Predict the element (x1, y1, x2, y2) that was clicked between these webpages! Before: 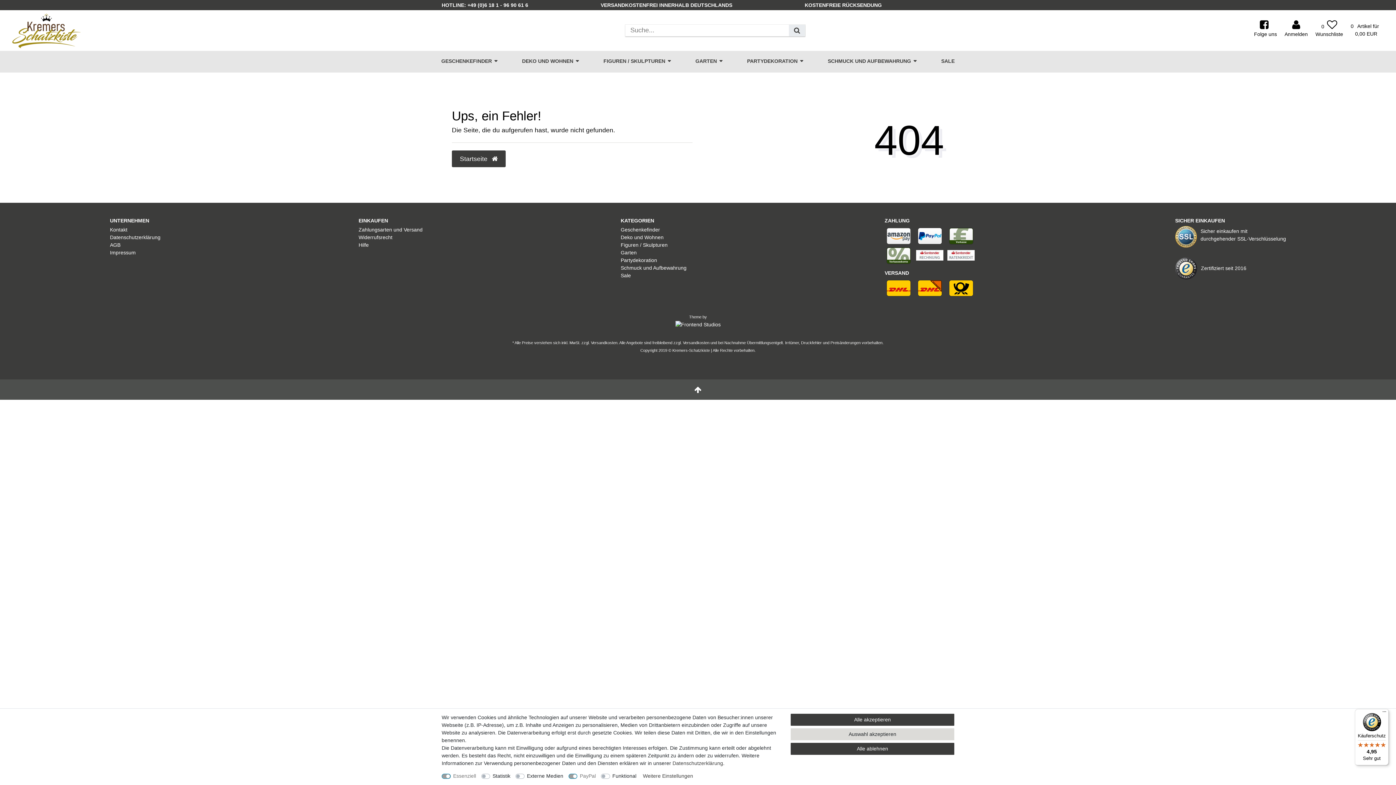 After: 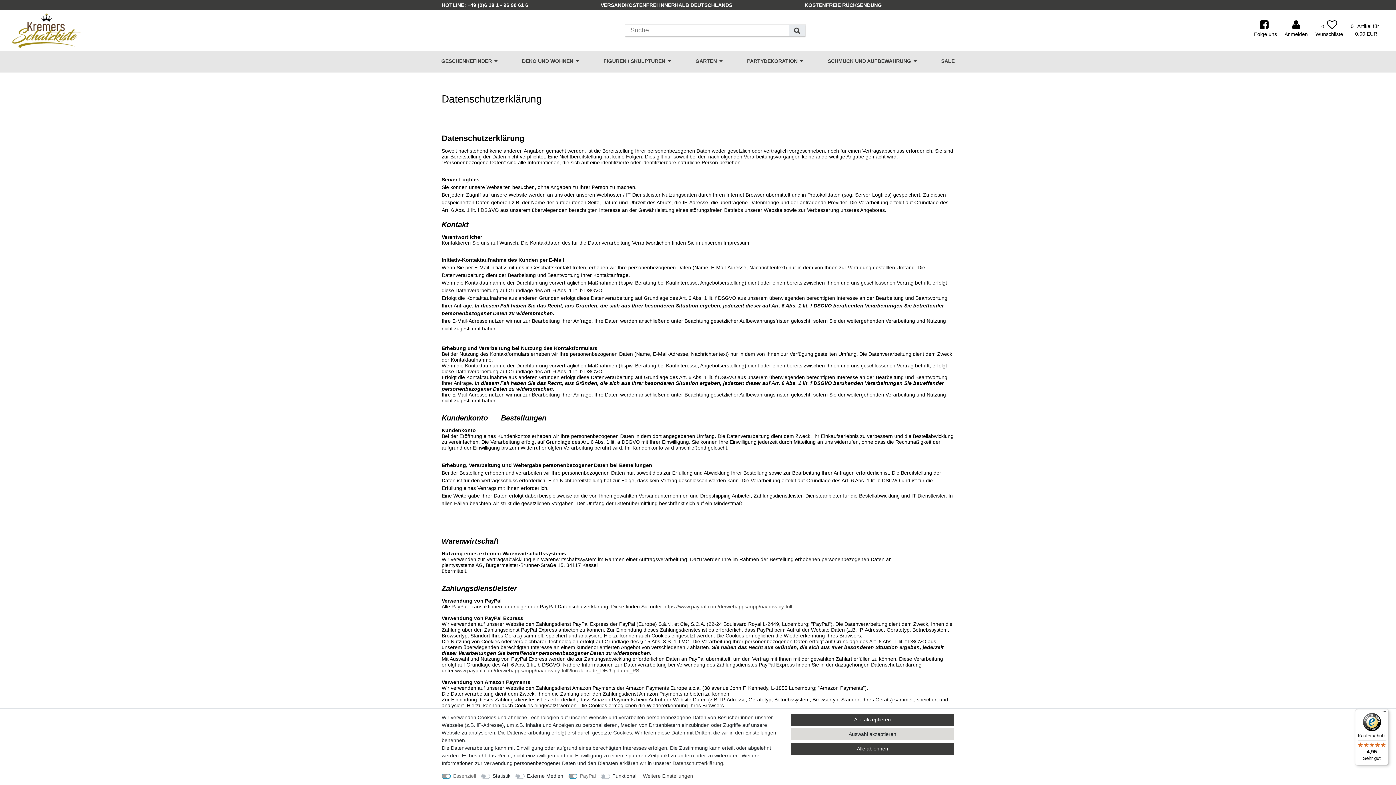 Action: bbox: (110, 234, 160, 240) label: Datenschutzerklärung